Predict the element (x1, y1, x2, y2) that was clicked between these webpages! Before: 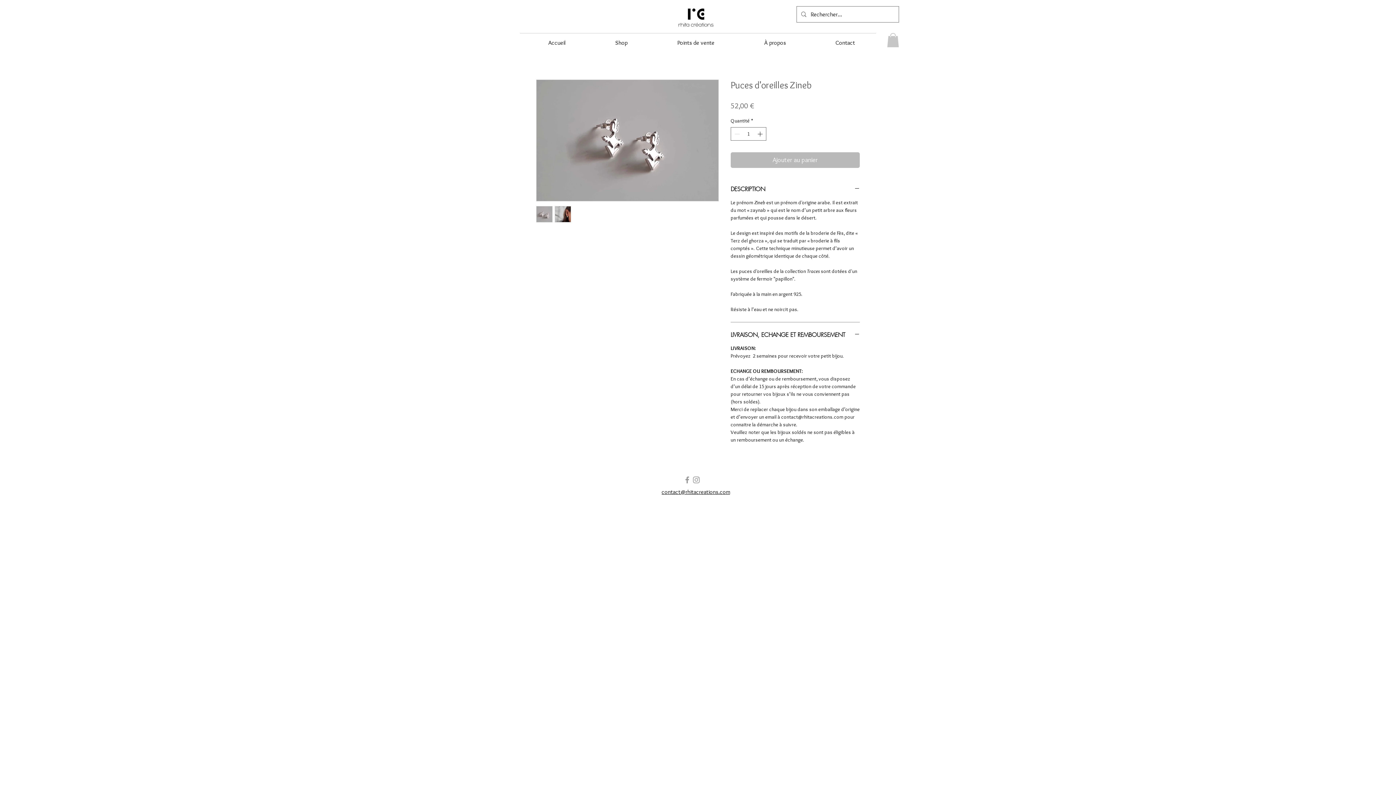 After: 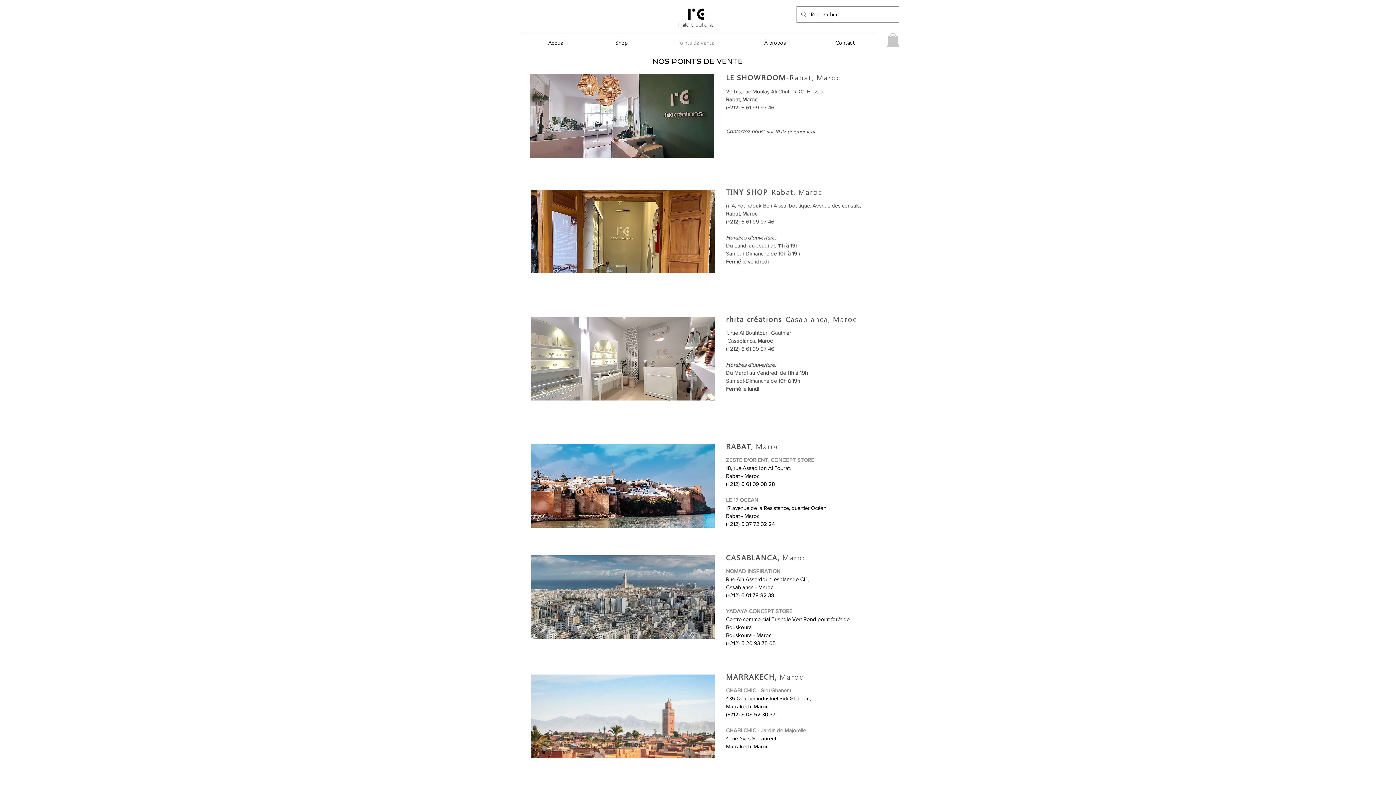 Action: label: Points de vente bbox: (652, 35, 739, 50)